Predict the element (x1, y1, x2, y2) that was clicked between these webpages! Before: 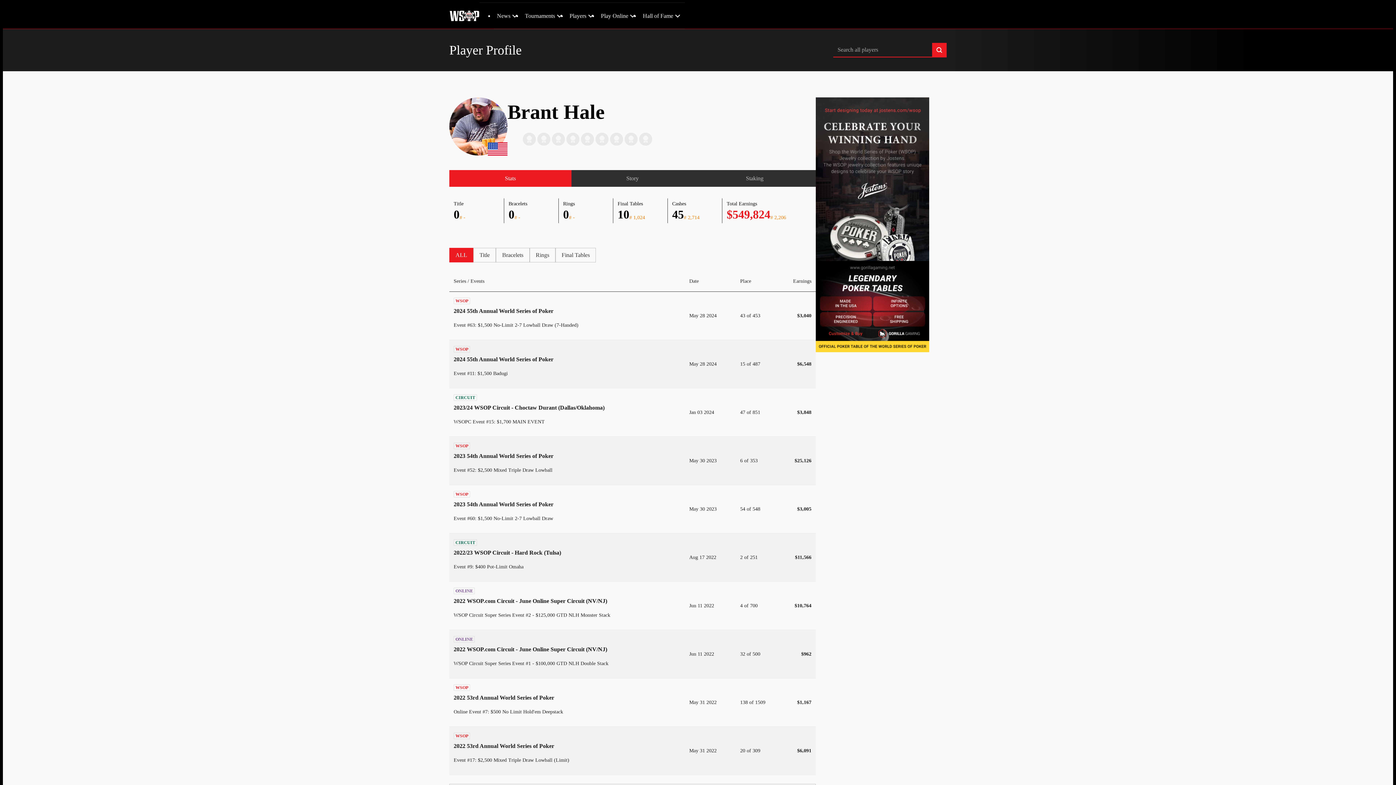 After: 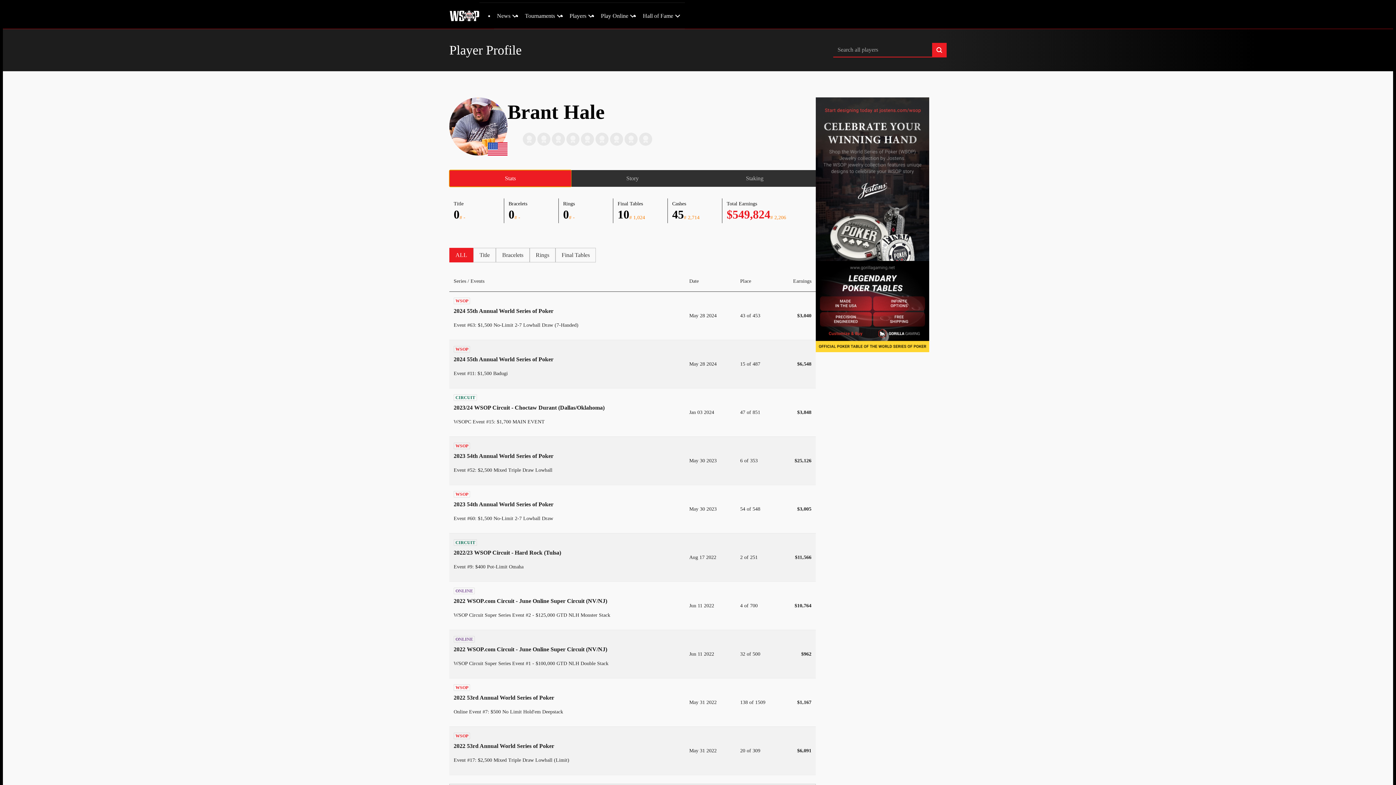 Action: bbox: (449, 170, 571, 186) label: Stats